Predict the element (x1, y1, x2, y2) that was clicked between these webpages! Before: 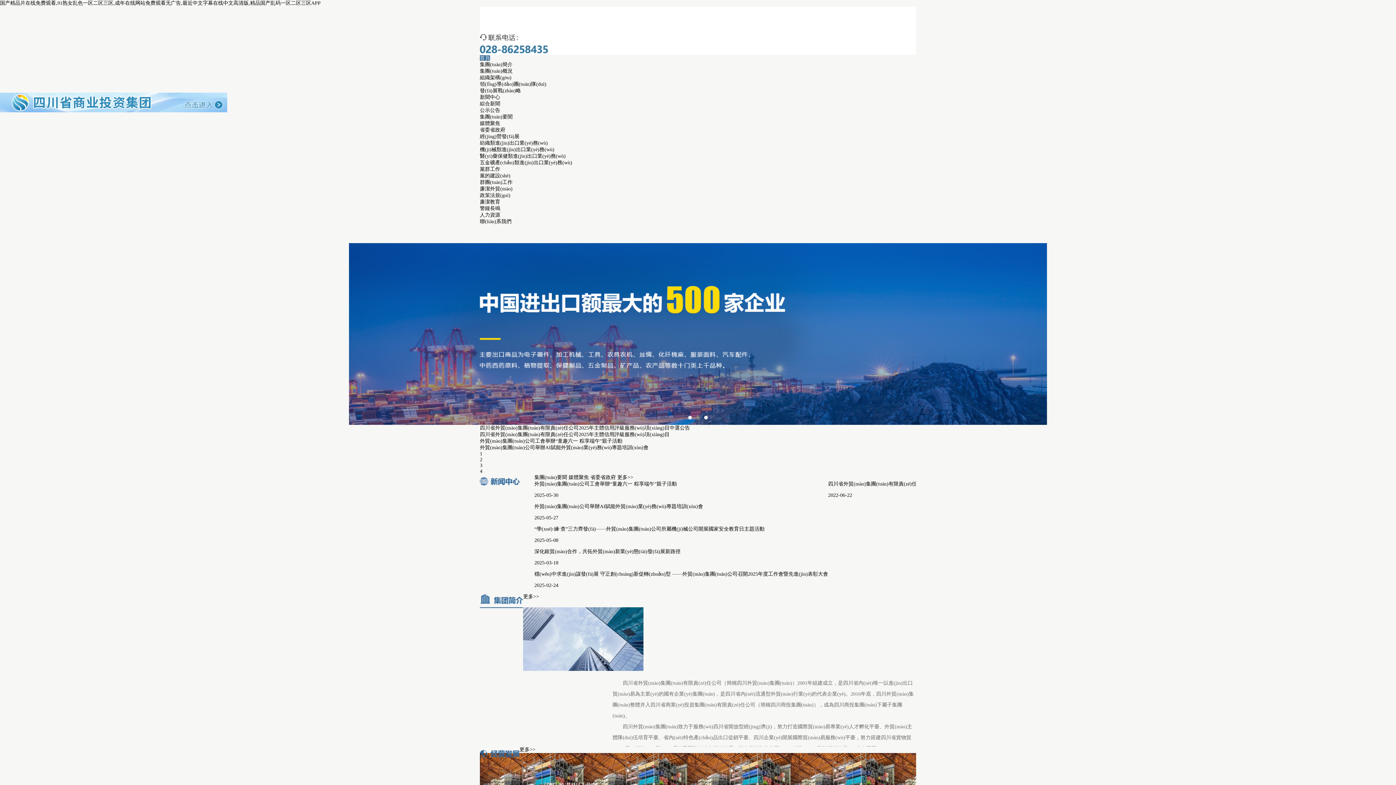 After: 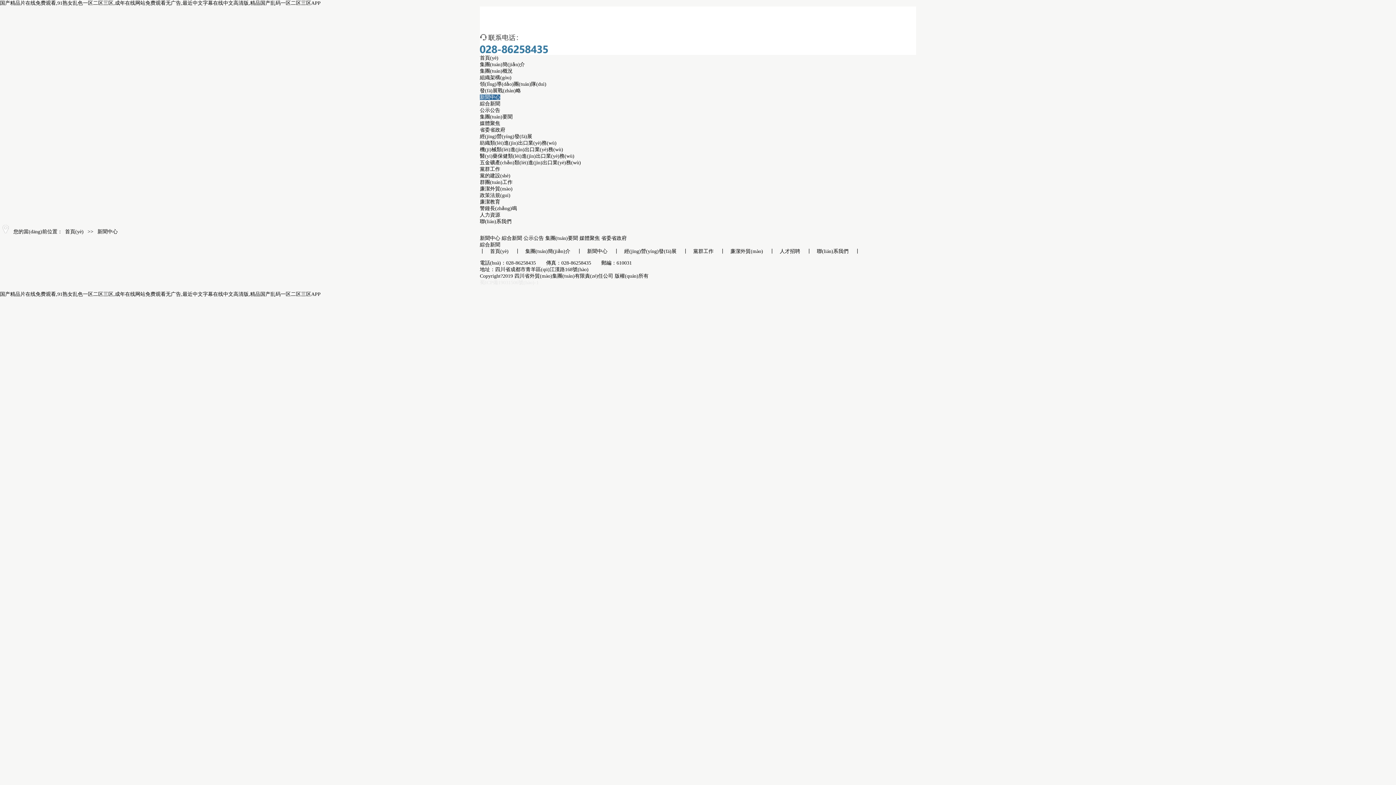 Action: bbox: (480, 101, 500, 106) label: 綜合新聞